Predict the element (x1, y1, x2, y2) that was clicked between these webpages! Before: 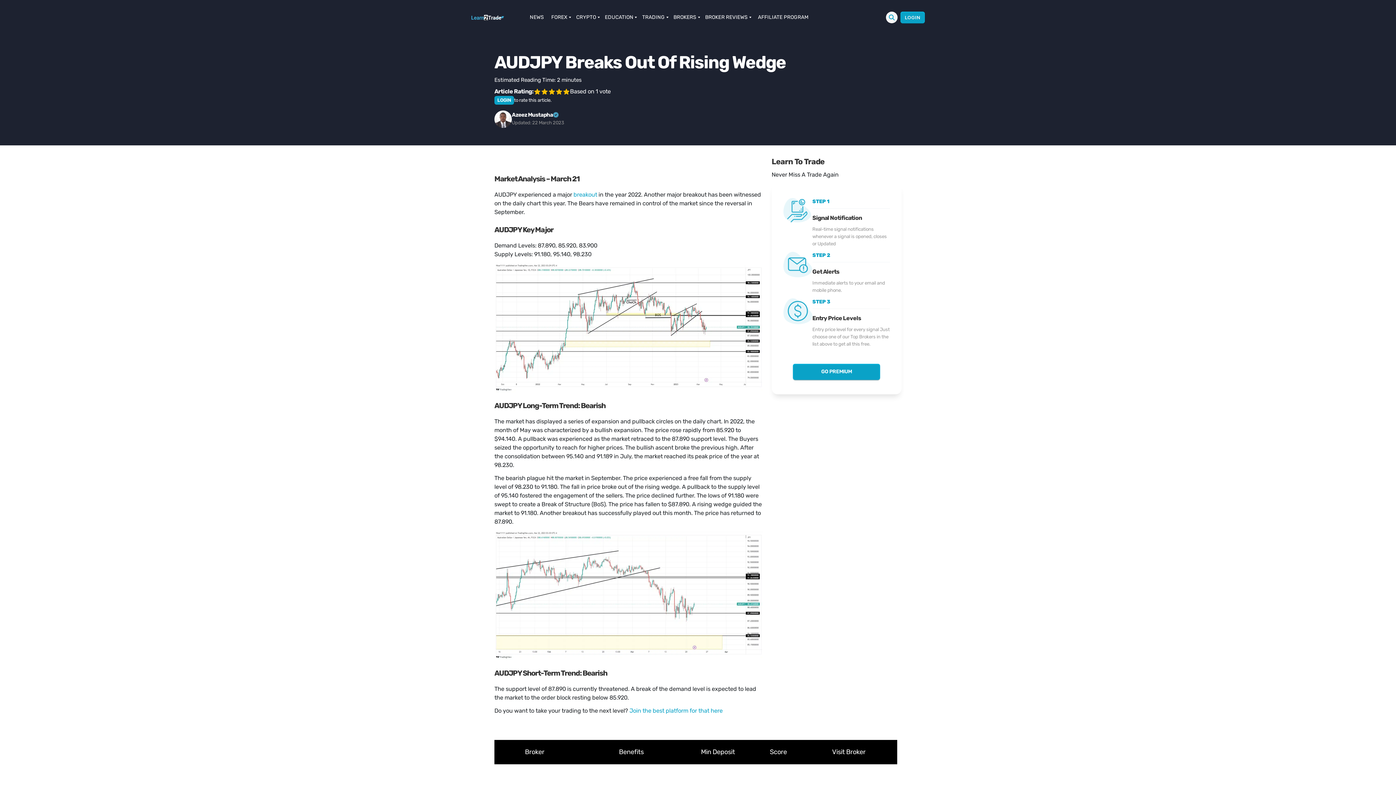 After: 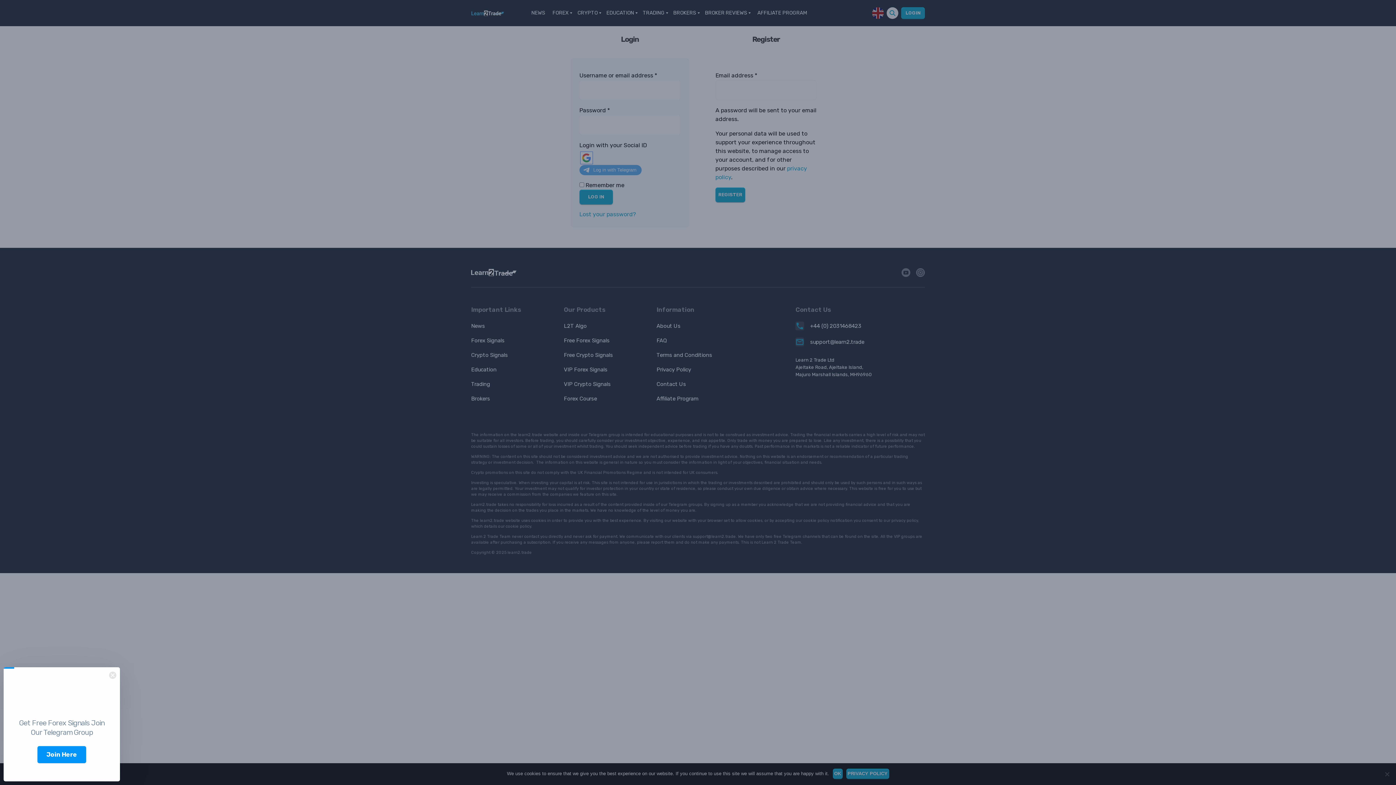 Action: bbox: (900, 11, 925, 23) label: LOGIN